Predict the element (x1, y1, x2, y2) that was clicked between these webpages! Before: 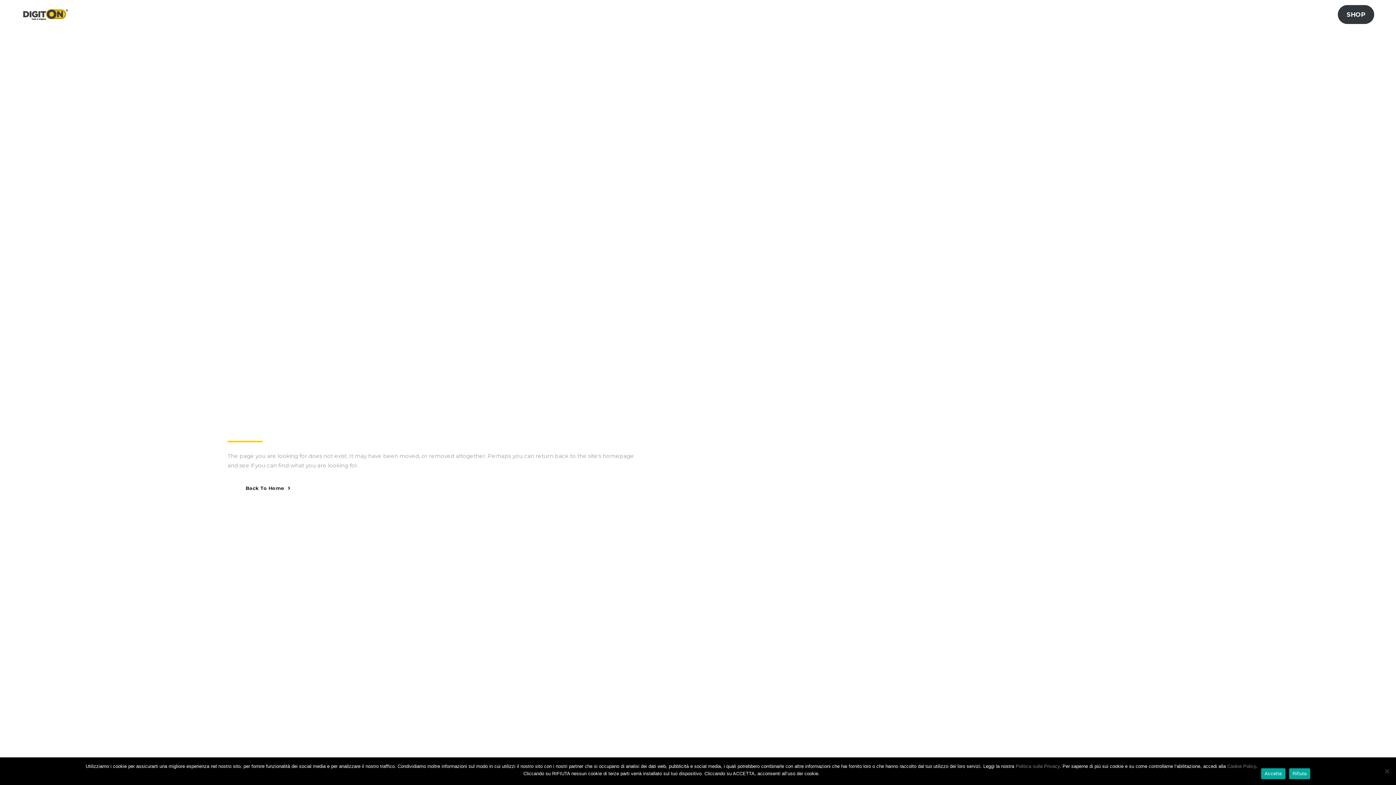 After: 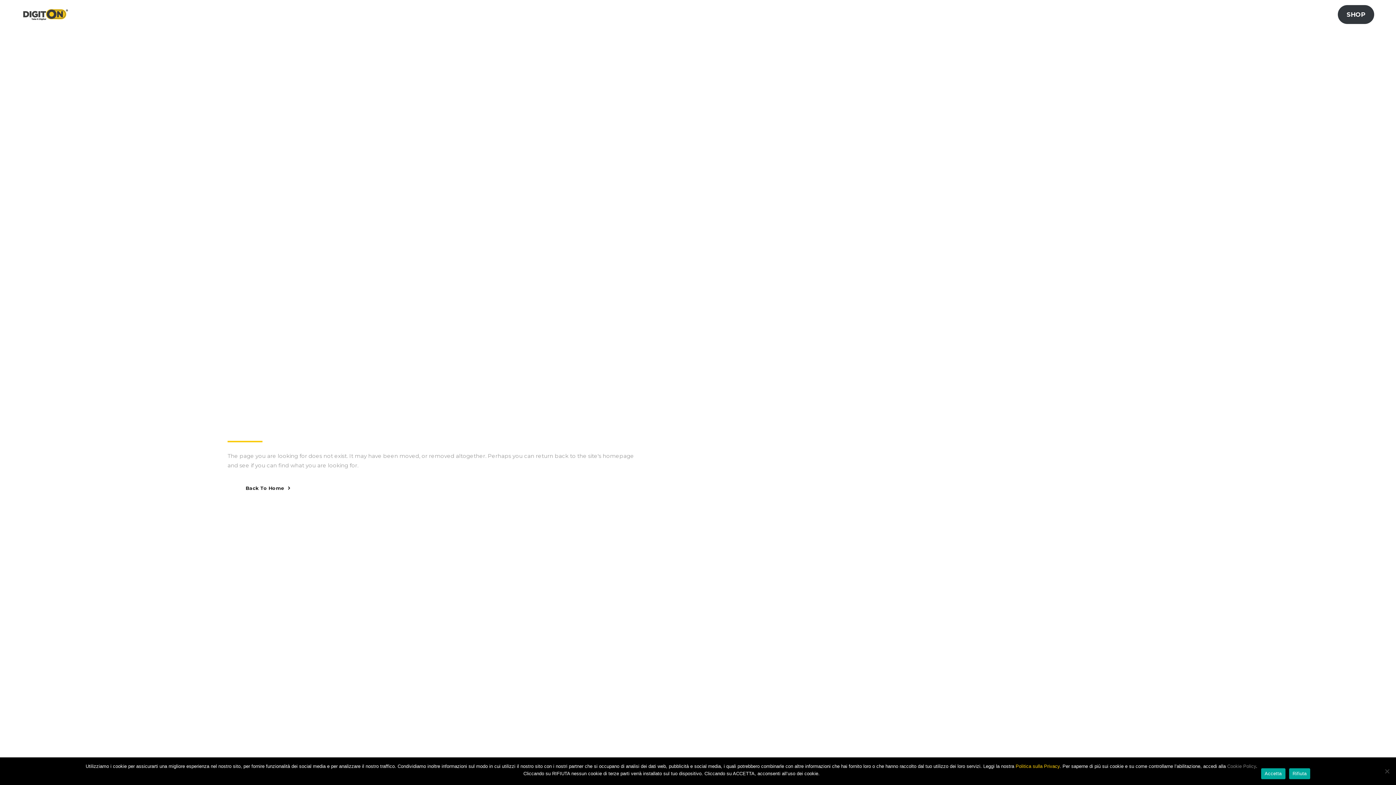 Action: bbox: (1015, 764, 1059, 769) label: Politica sulla Privacy